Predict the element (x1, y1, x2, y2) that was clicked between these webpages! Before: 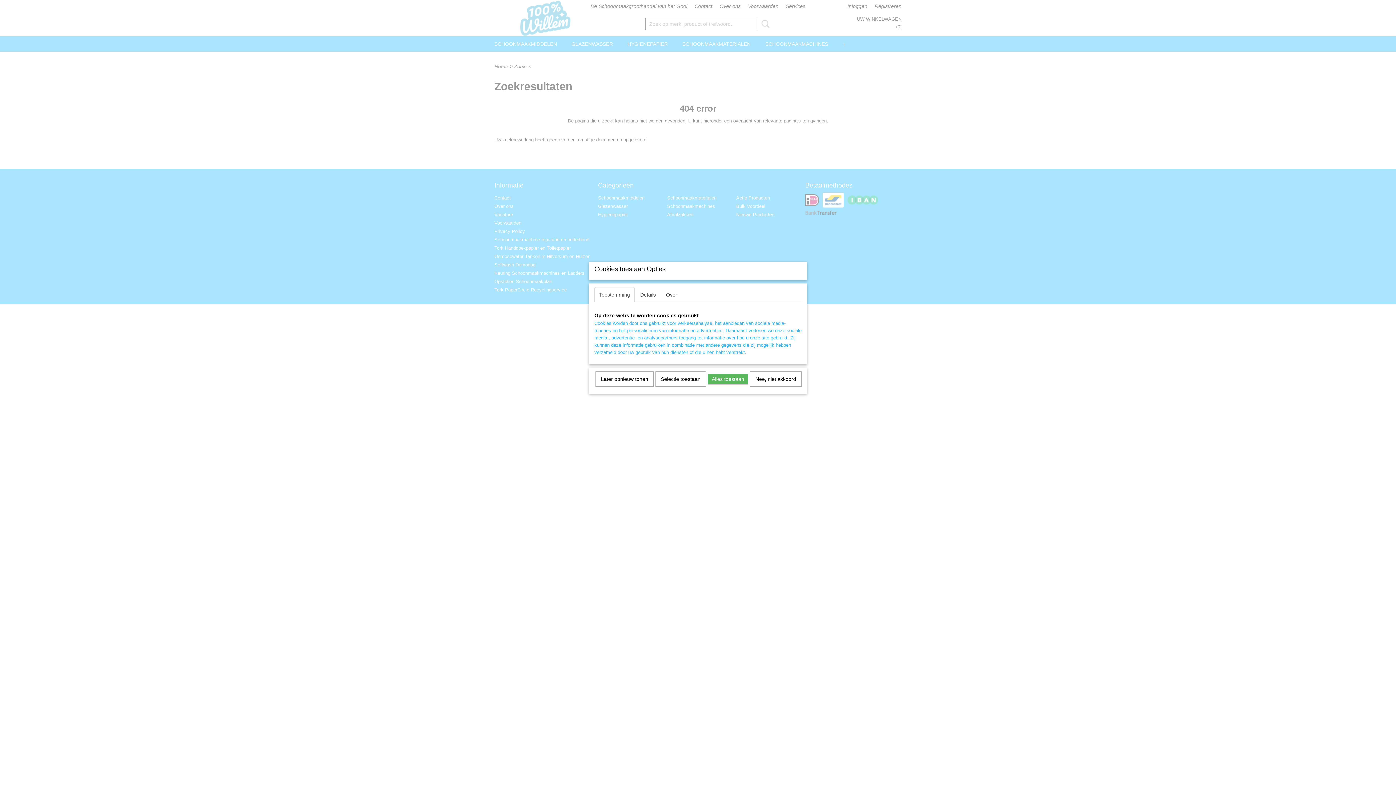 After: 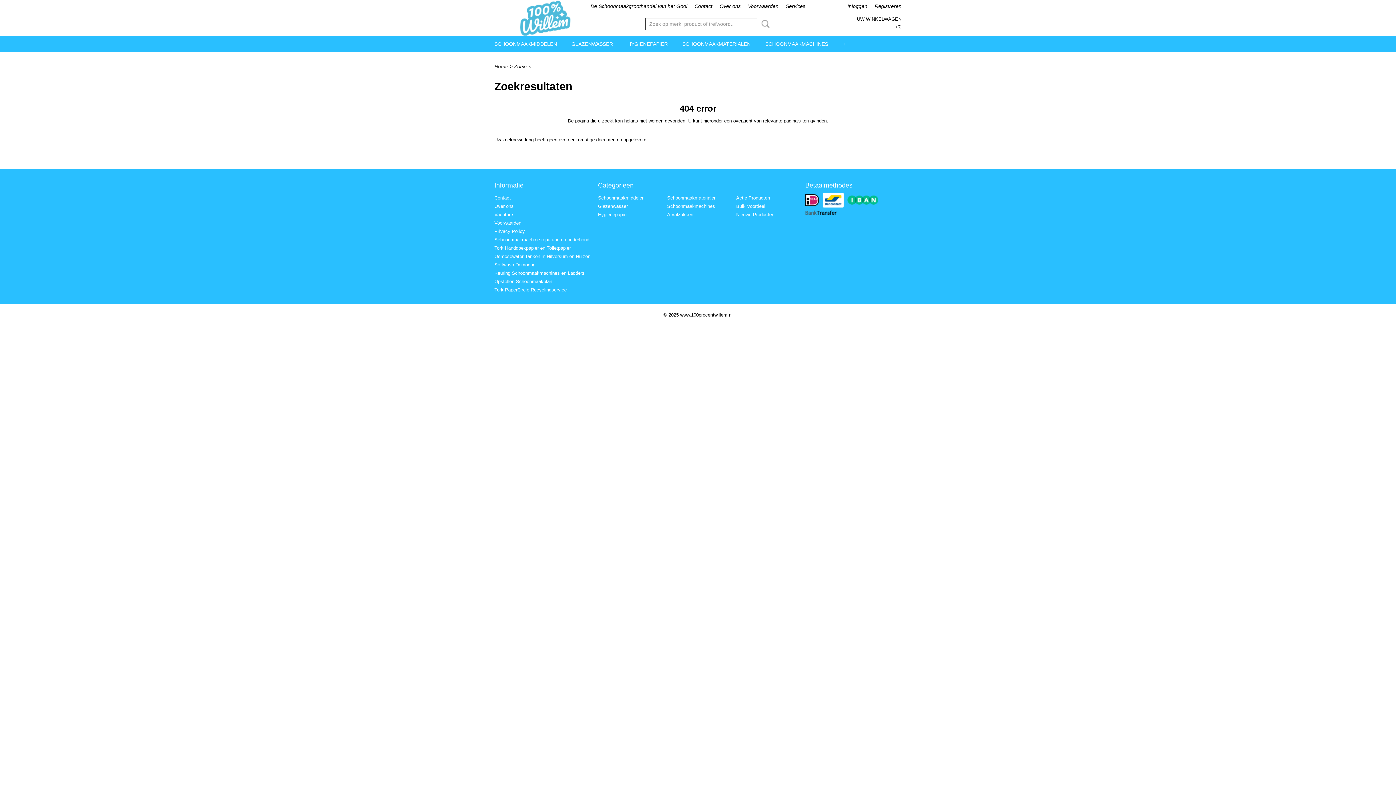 Action: label: Selectie toestaan bbox: (655, 371, 706, 386)